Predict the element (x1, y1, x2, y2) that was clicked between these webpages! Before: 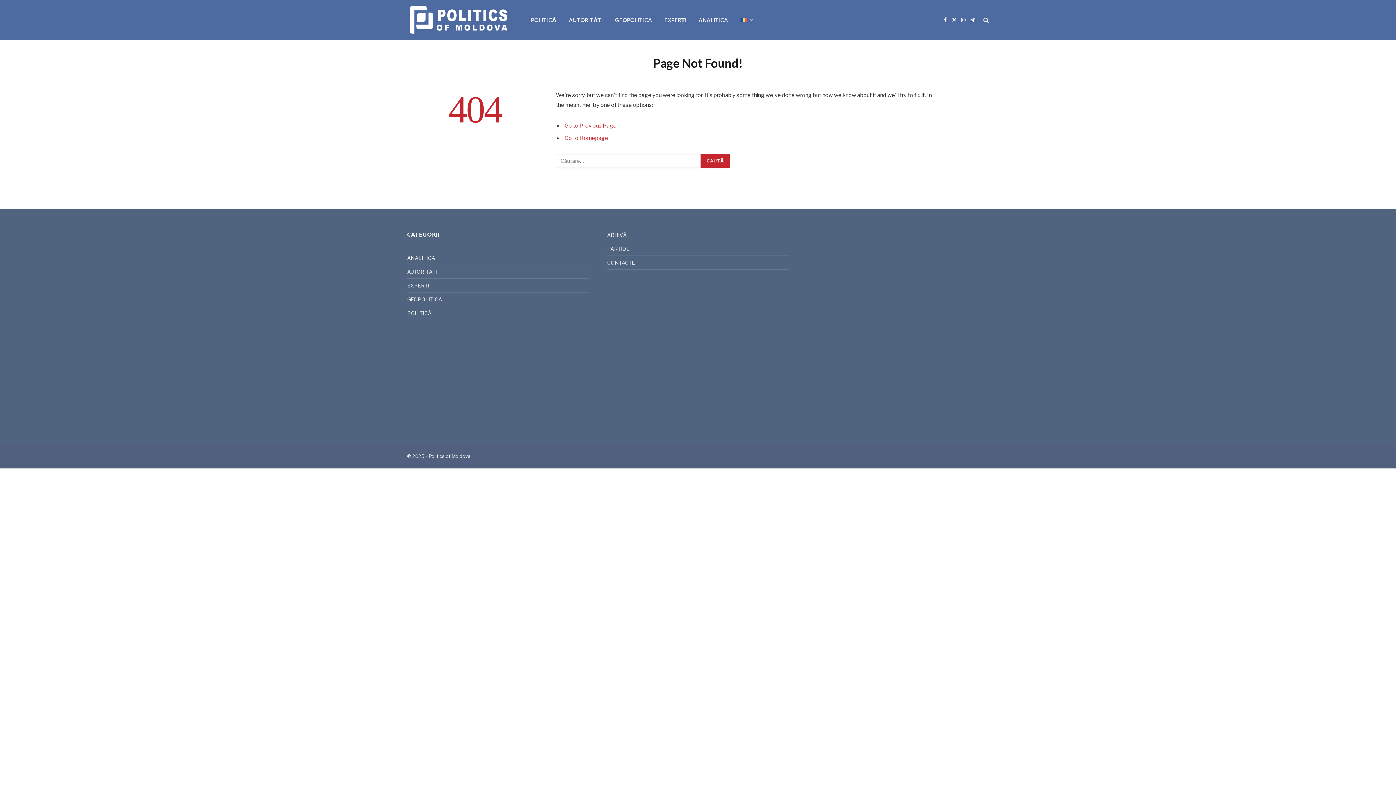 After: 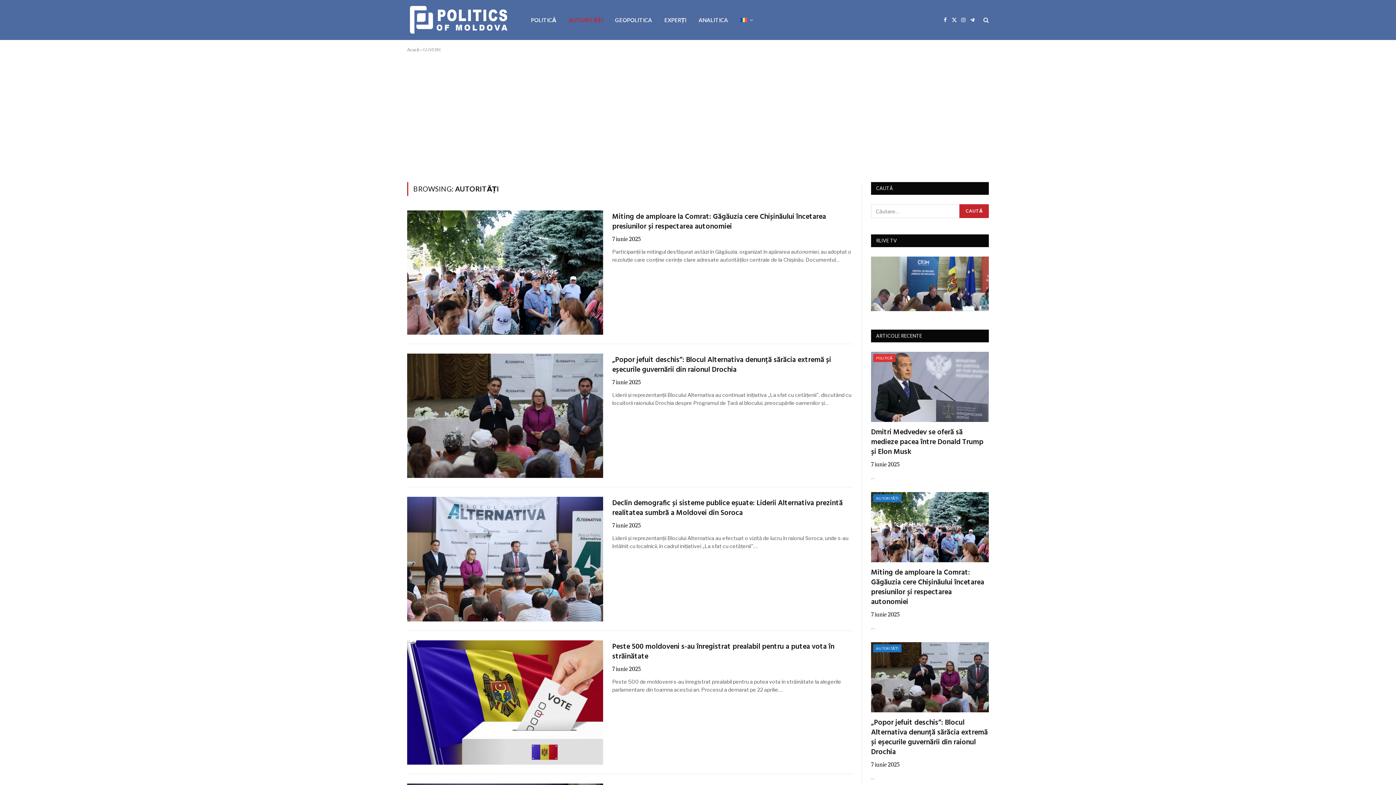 Action: label: AUTORITĂȚI bbox: (562, 0, 608, 40)